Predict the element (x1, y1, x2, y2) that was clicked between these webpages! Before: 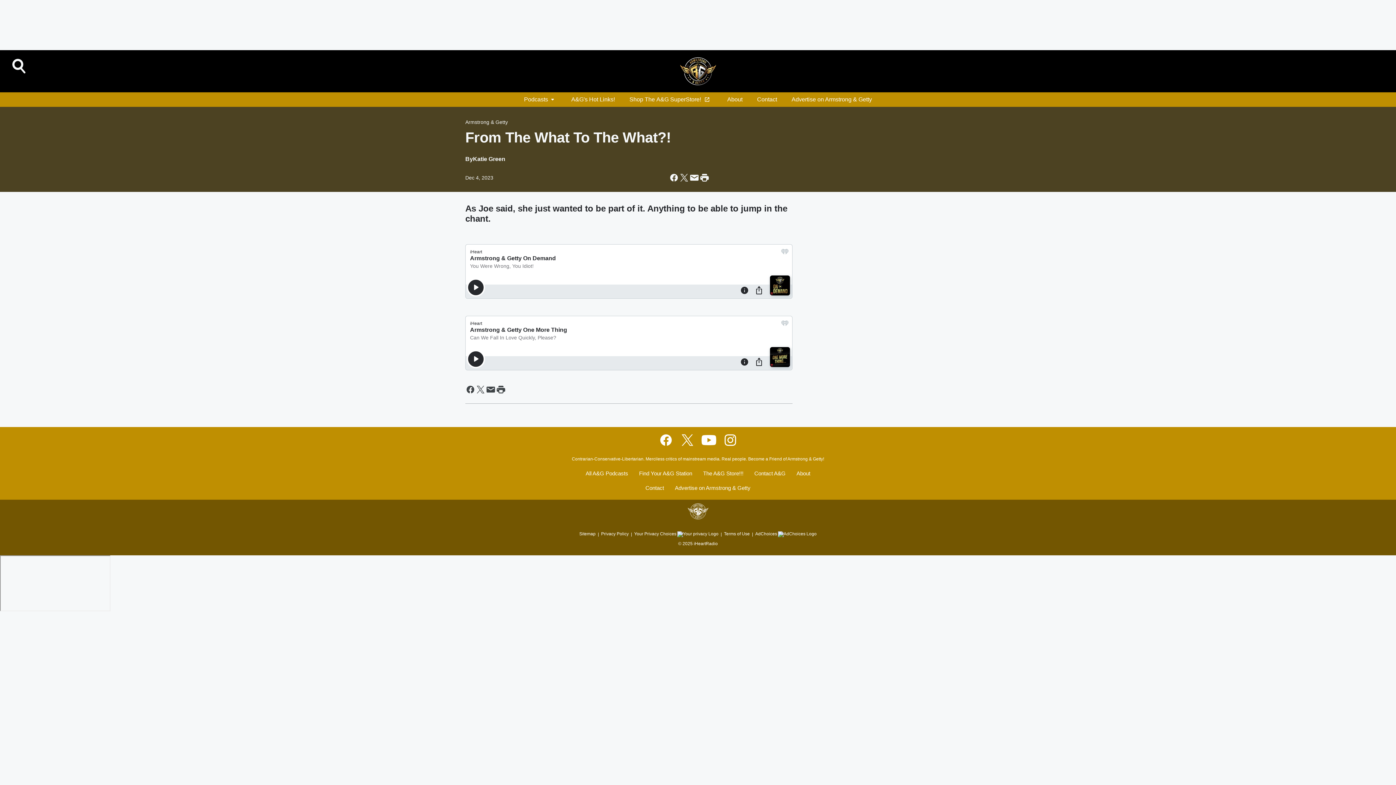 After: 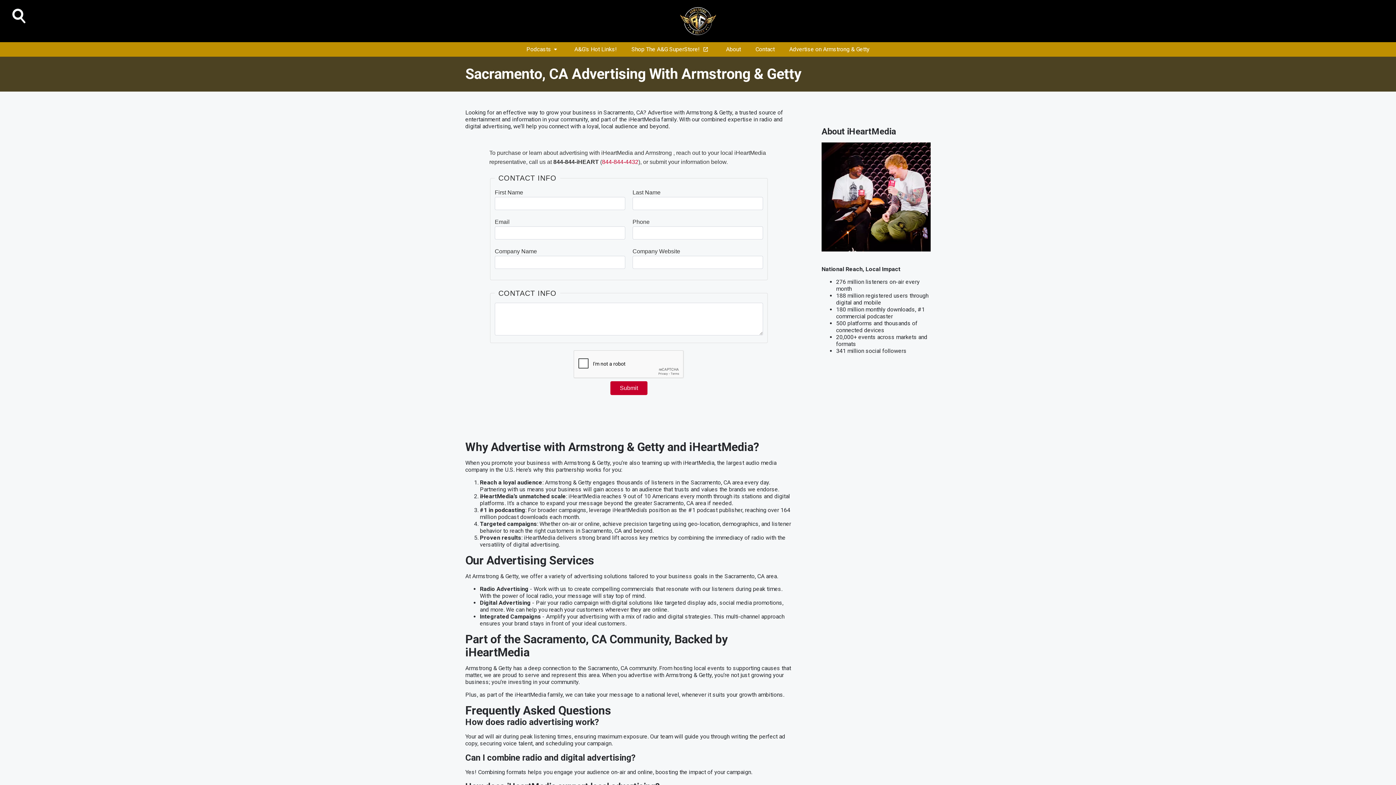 Action: label: Advertise on Armstrong & Getty bbox: (667, 485, 750, 500)